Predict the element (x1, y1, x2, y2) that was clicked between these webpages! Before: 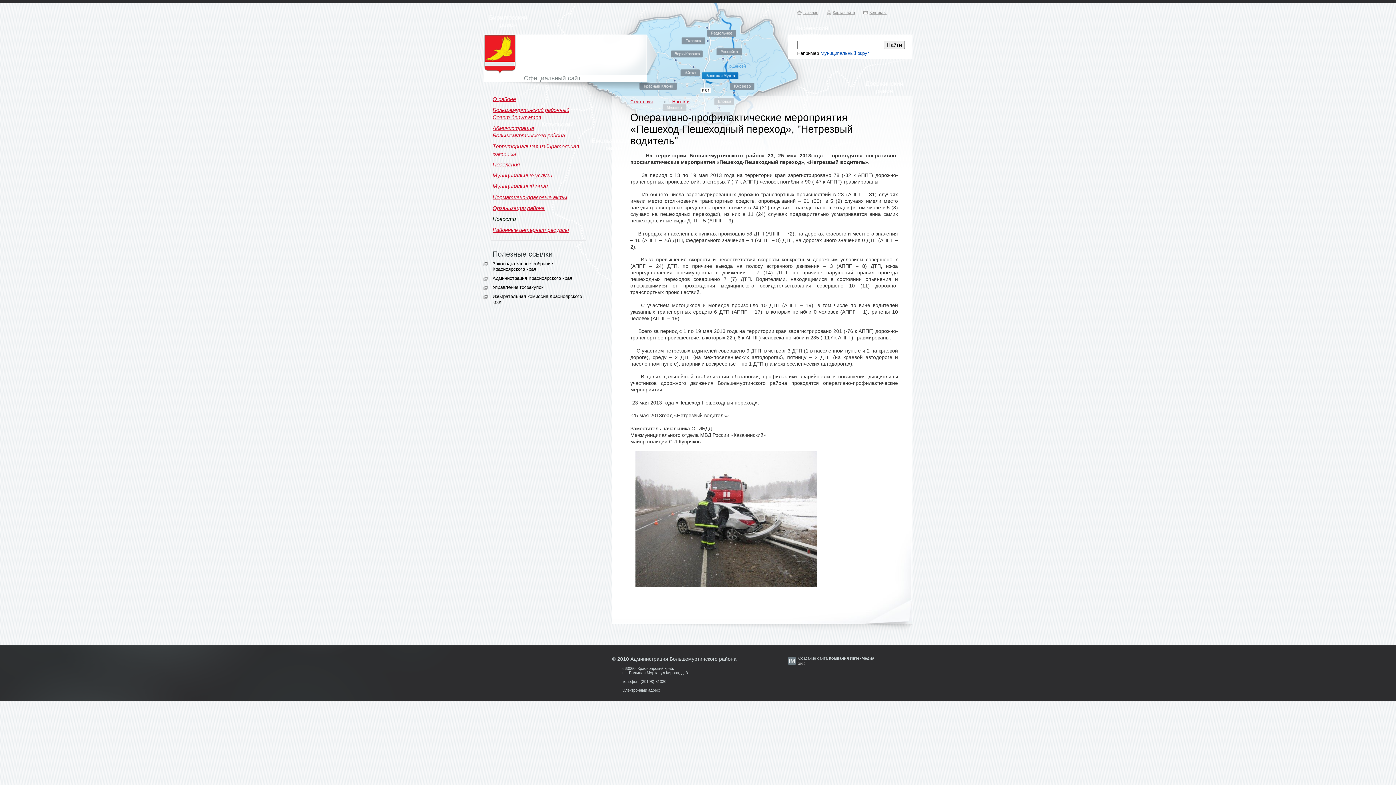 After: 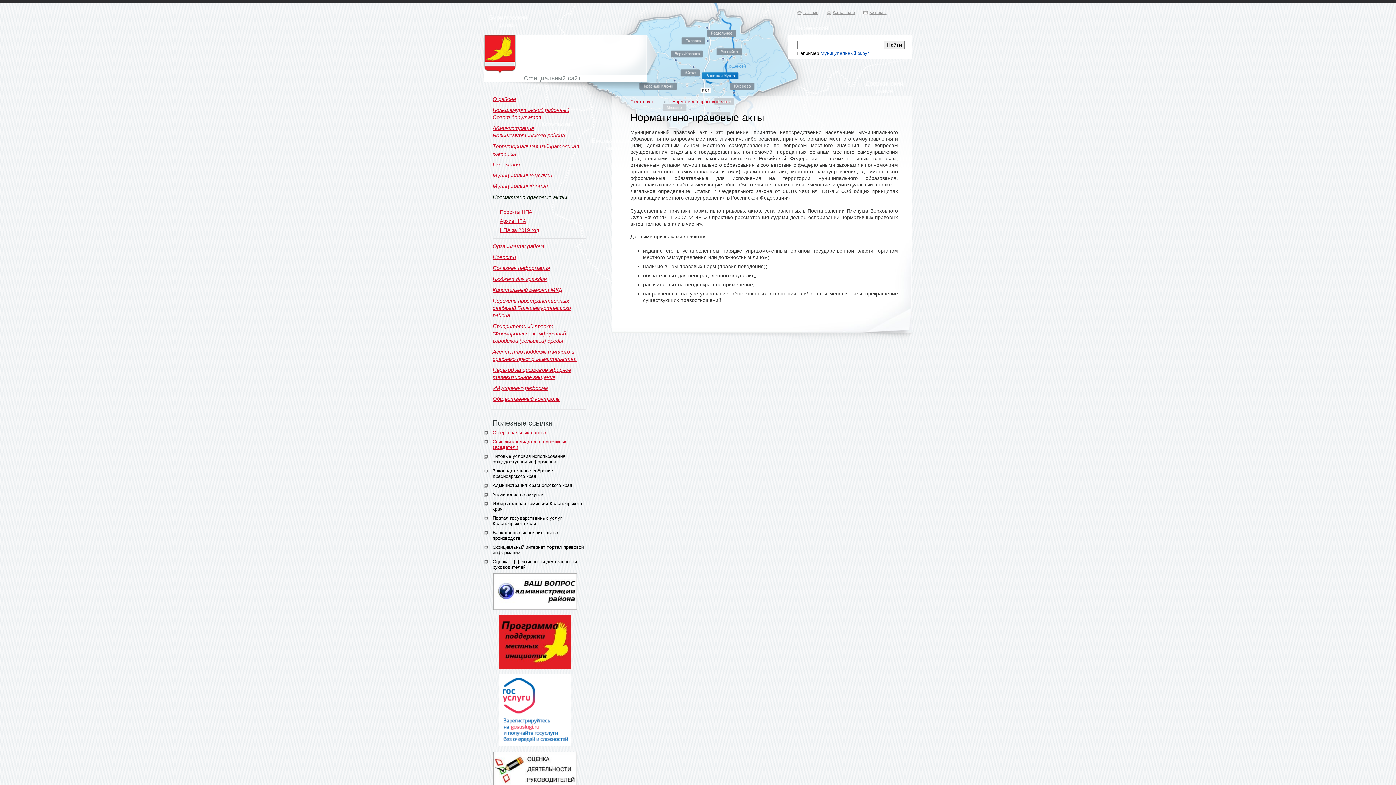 Action: label: Нормативно-правовые акты bbox: (492, 194, 567, 200)